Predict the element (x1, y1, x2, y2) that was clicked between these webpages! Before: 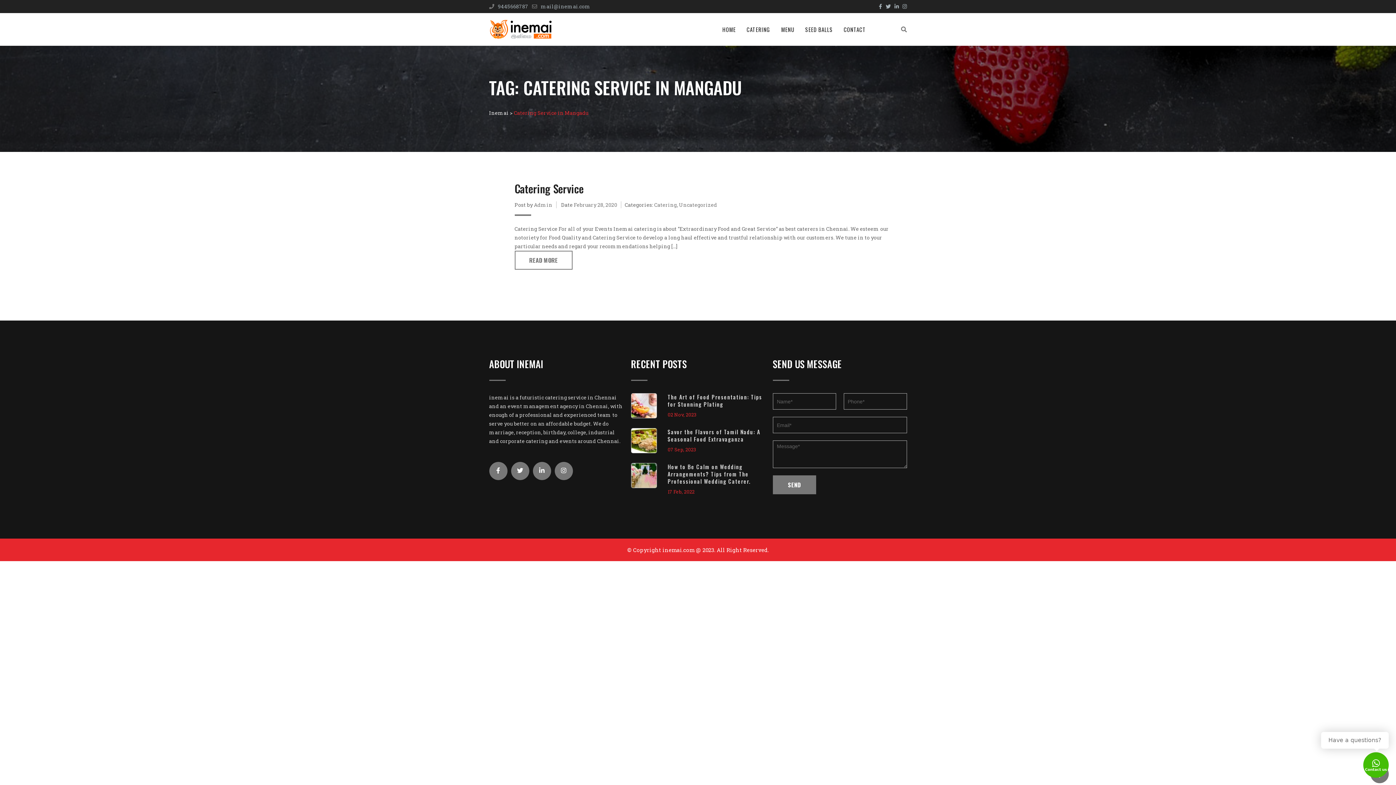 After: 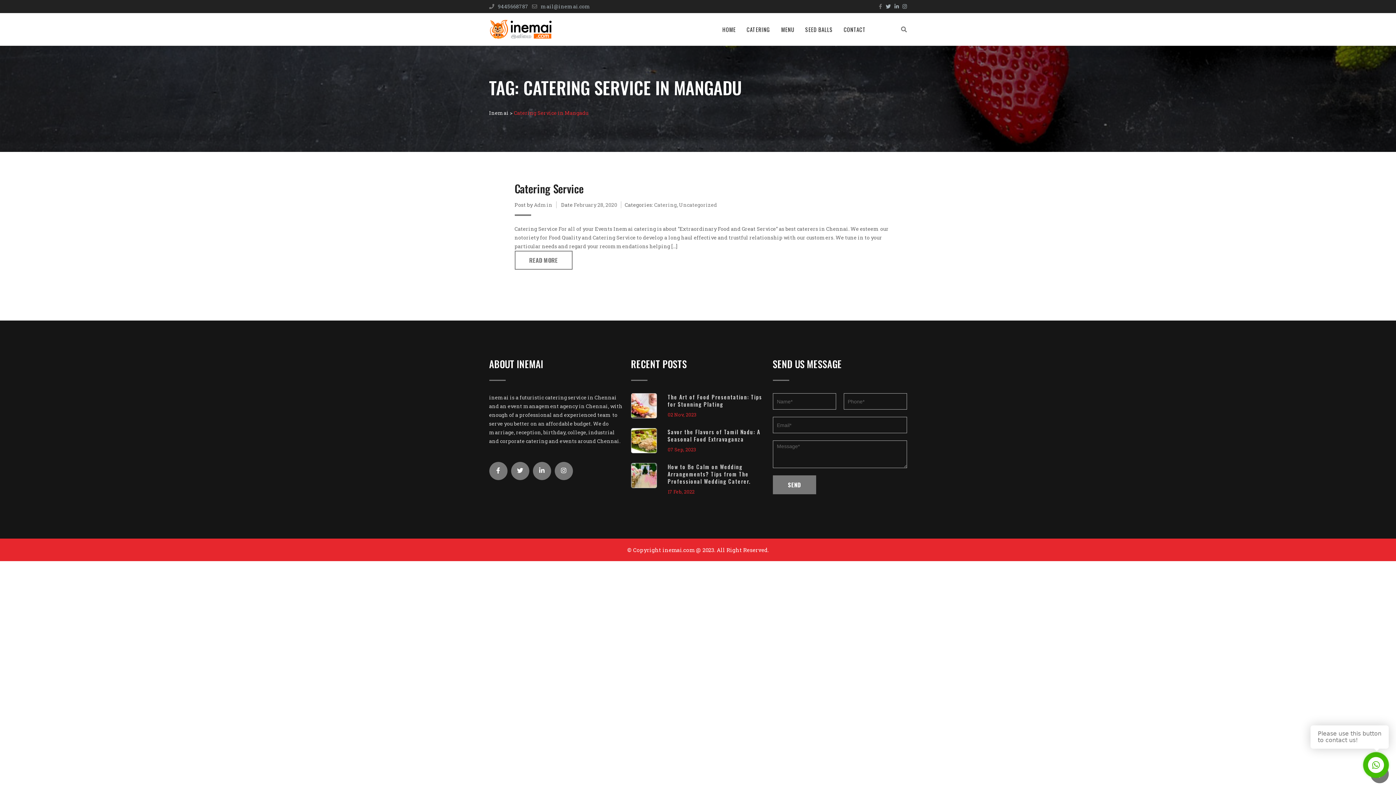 Action: bbox: (875, 2, 882, 9)